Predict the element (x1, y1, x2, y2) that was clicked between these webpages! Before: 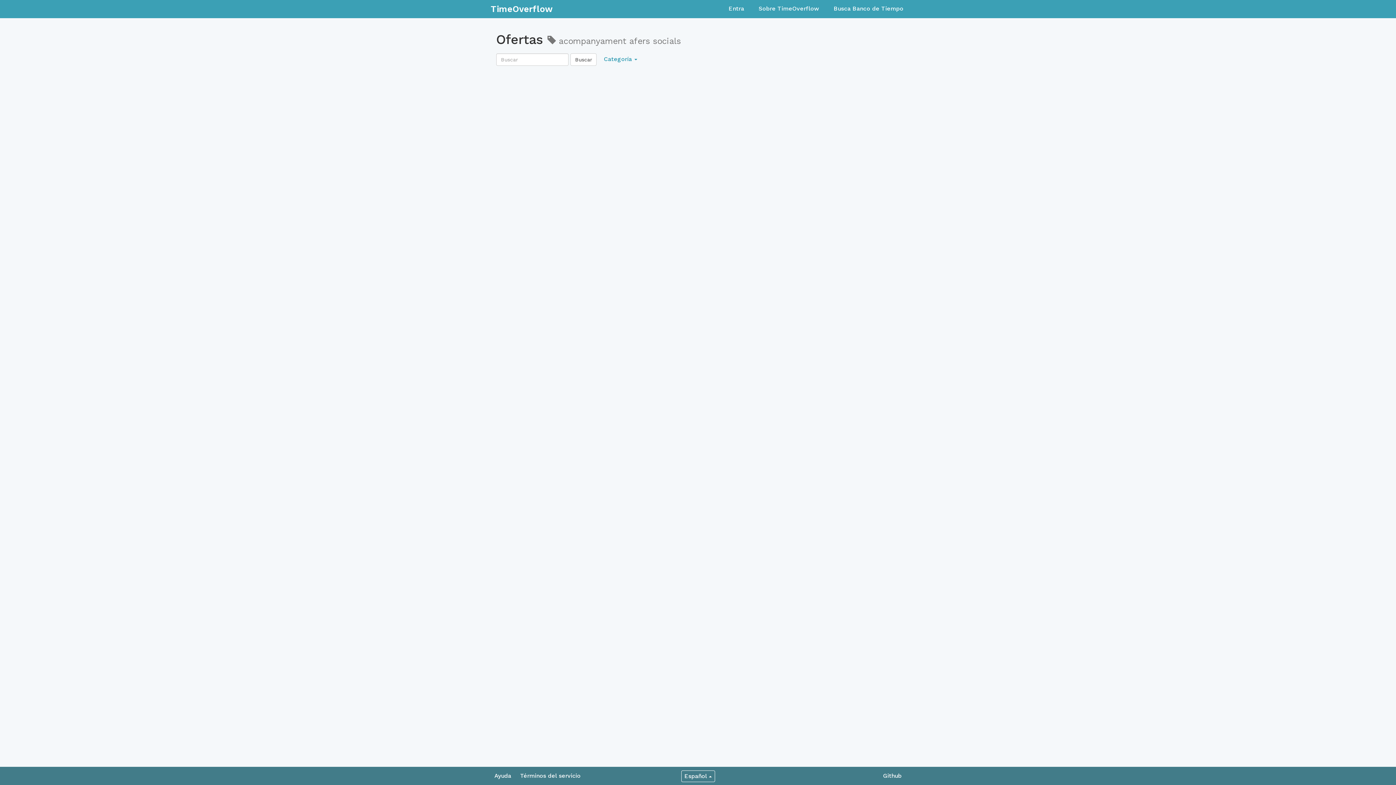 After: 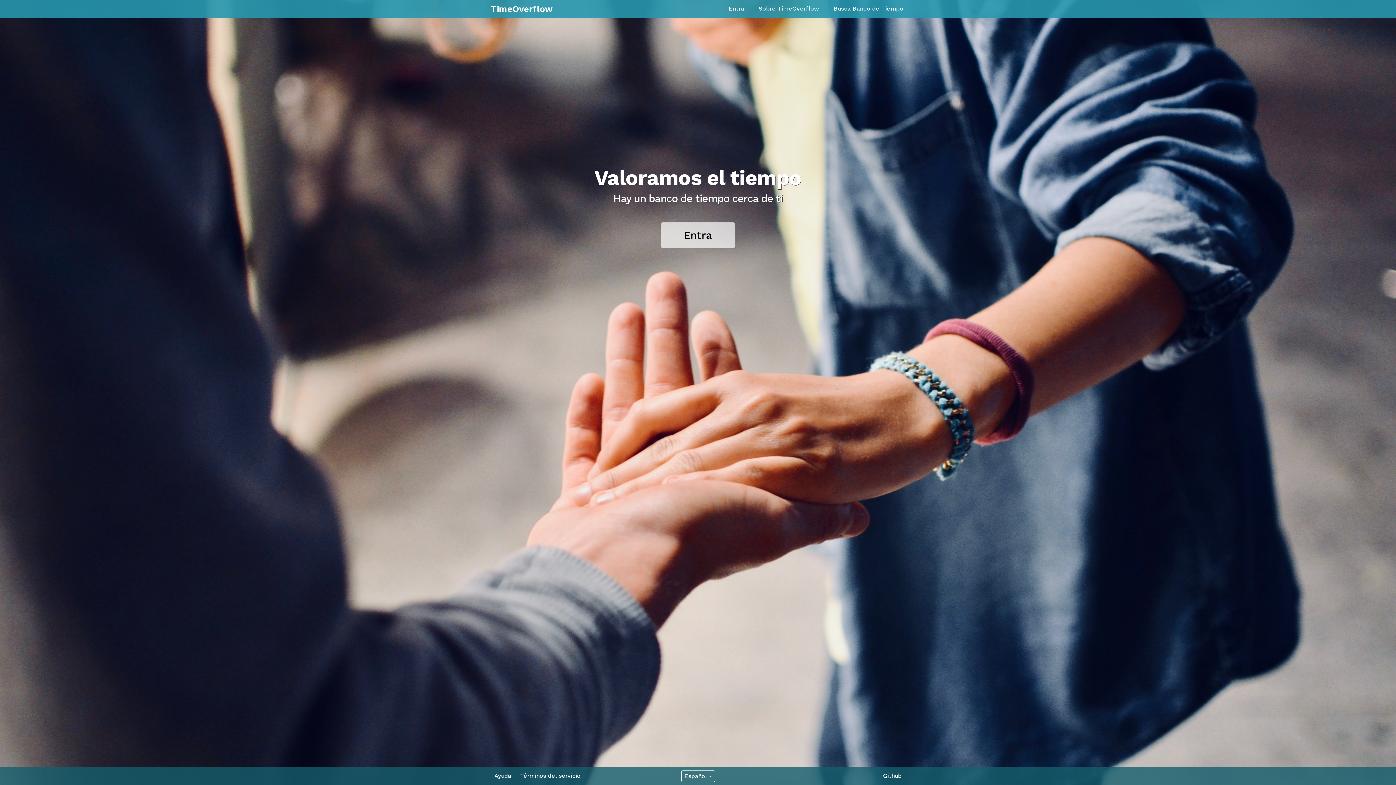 Action: bbox: (485, 0, 558, 18) label: TimeOverflow